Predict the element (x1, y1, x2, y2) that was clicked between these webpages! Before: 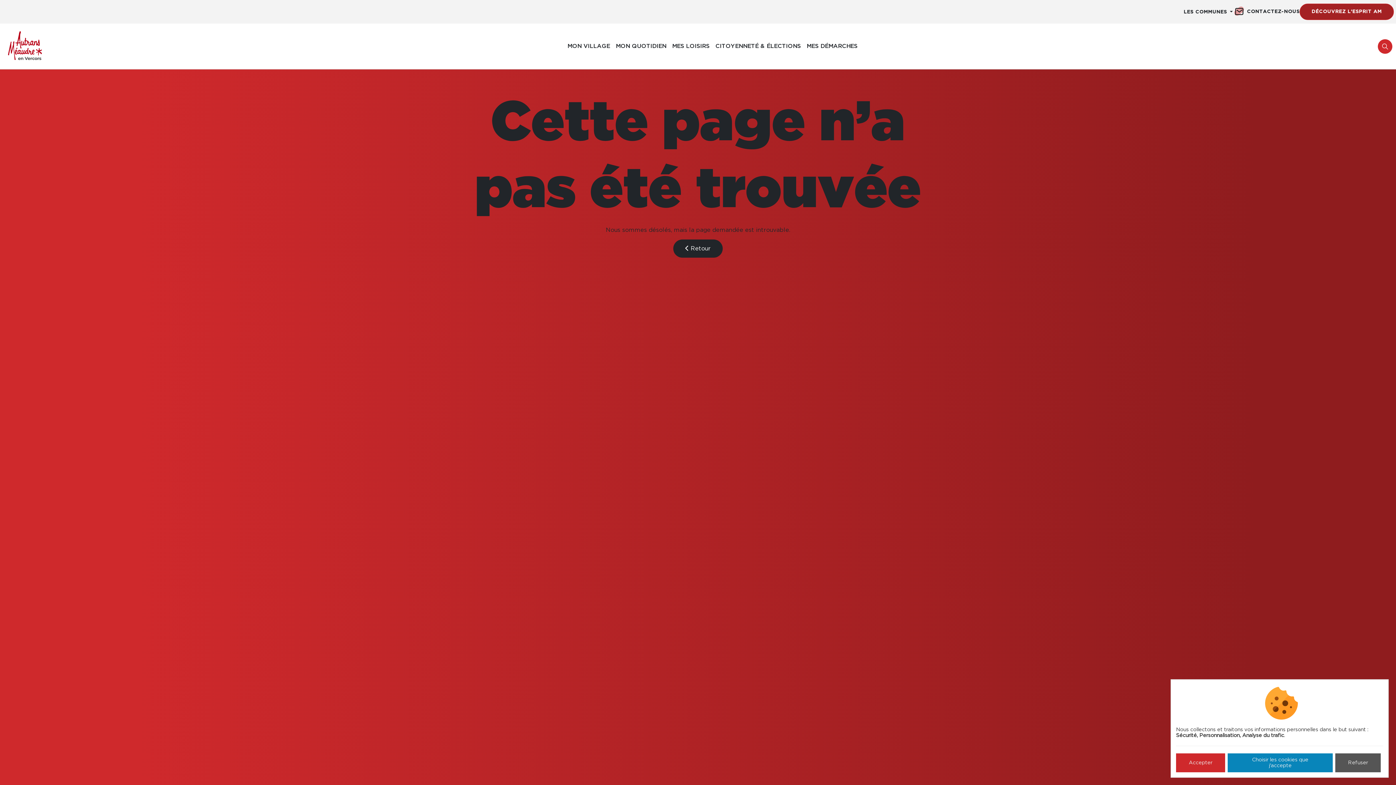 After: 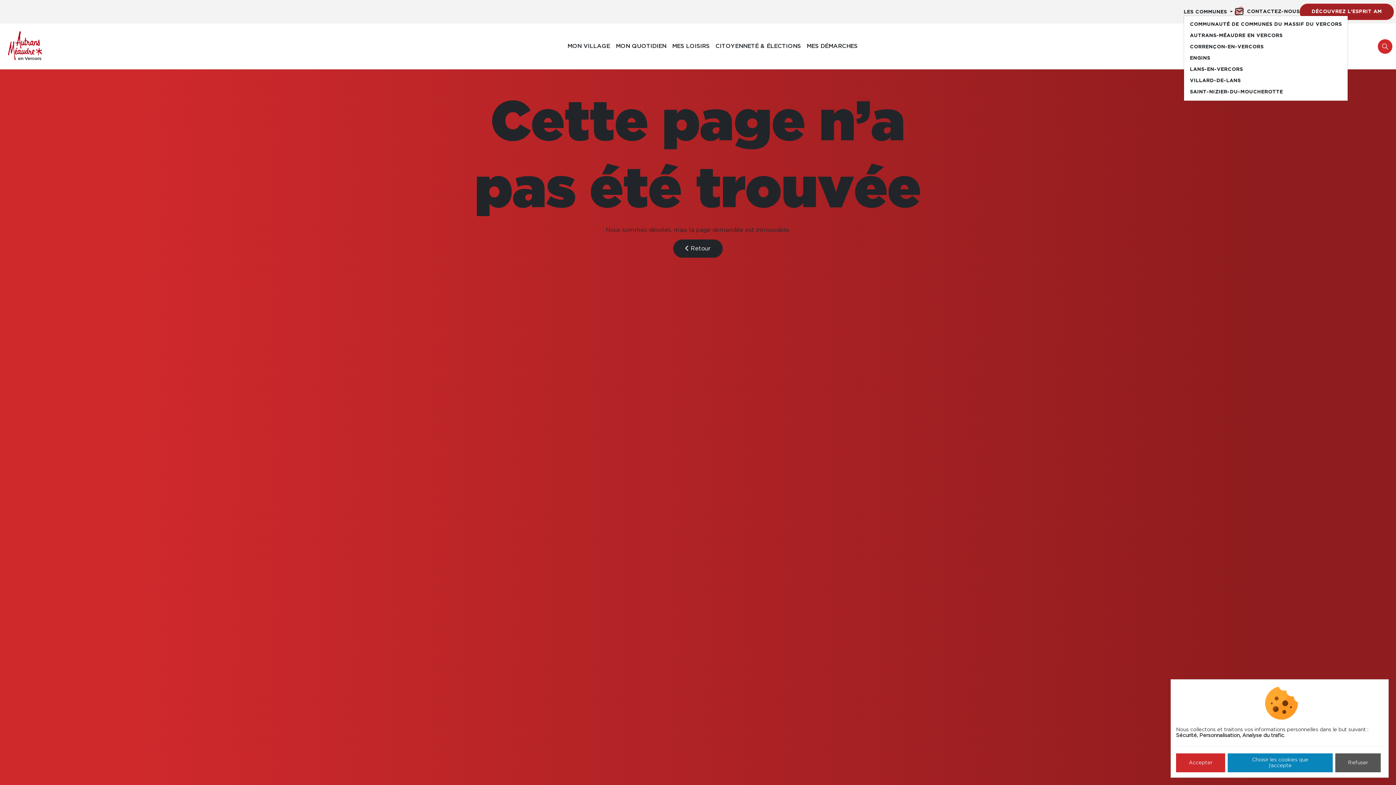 Action: label: LES COMMUNES  bbox: (1184, 9, 1233, 14)